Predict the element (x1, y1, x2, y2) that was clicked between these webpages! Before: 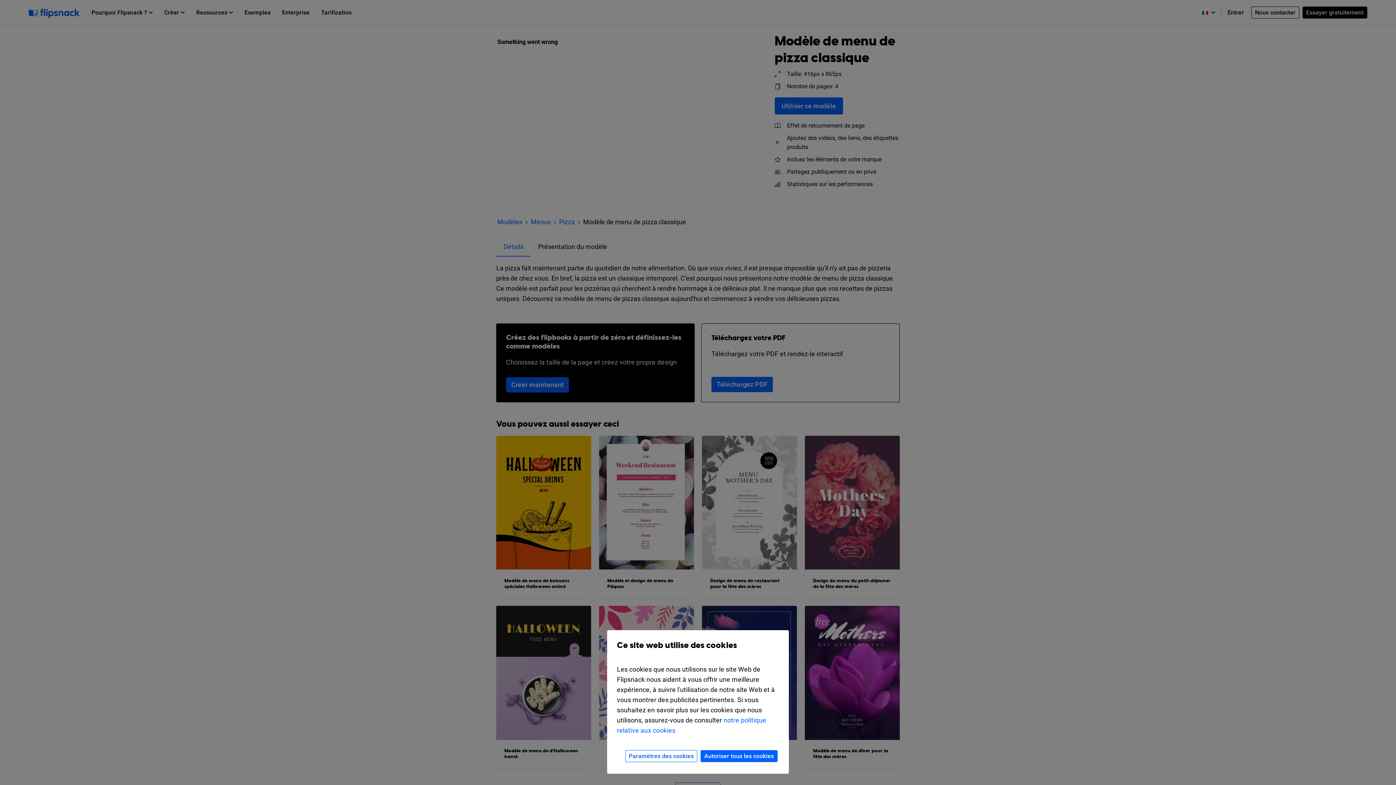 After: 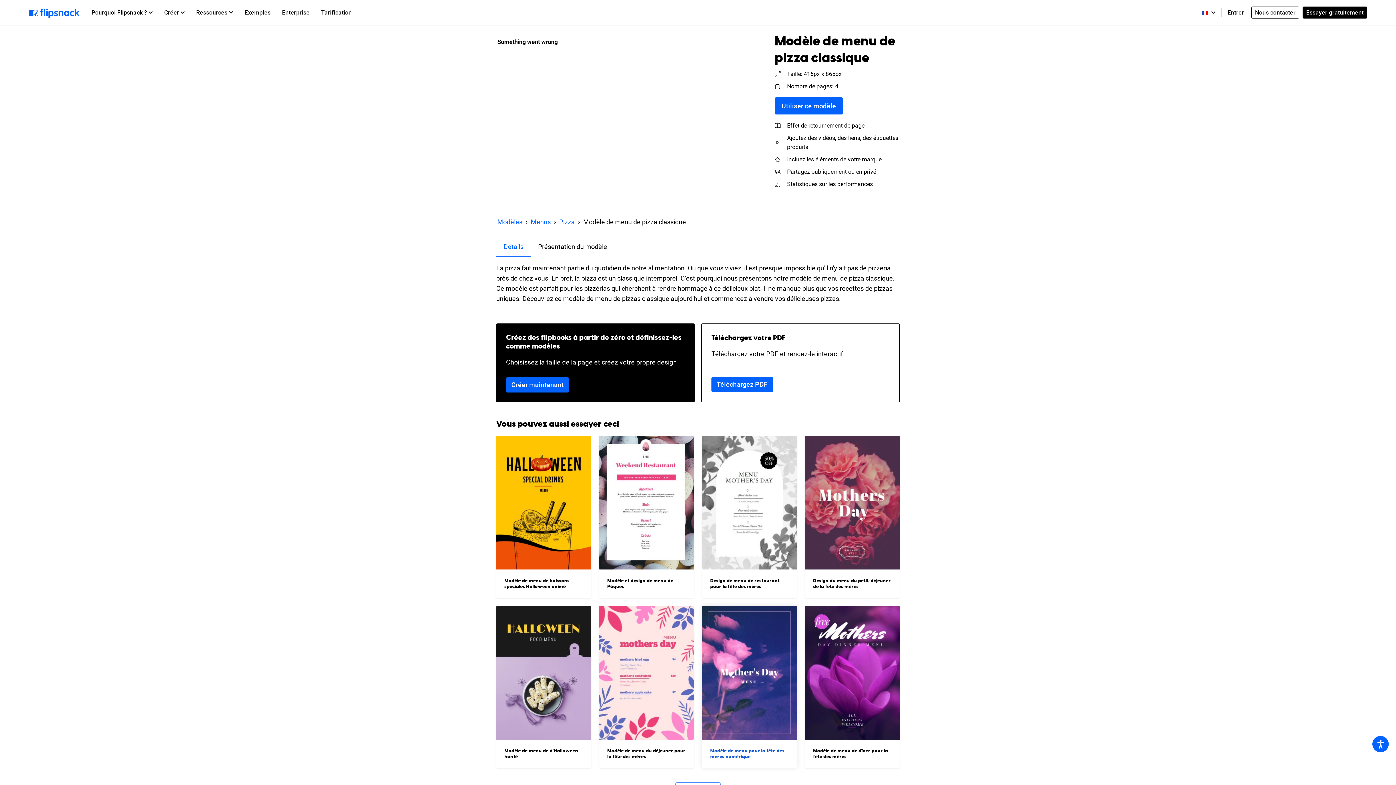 Action: bbox: (700, 750, 777, 762) label: Autoriser tous les cookies